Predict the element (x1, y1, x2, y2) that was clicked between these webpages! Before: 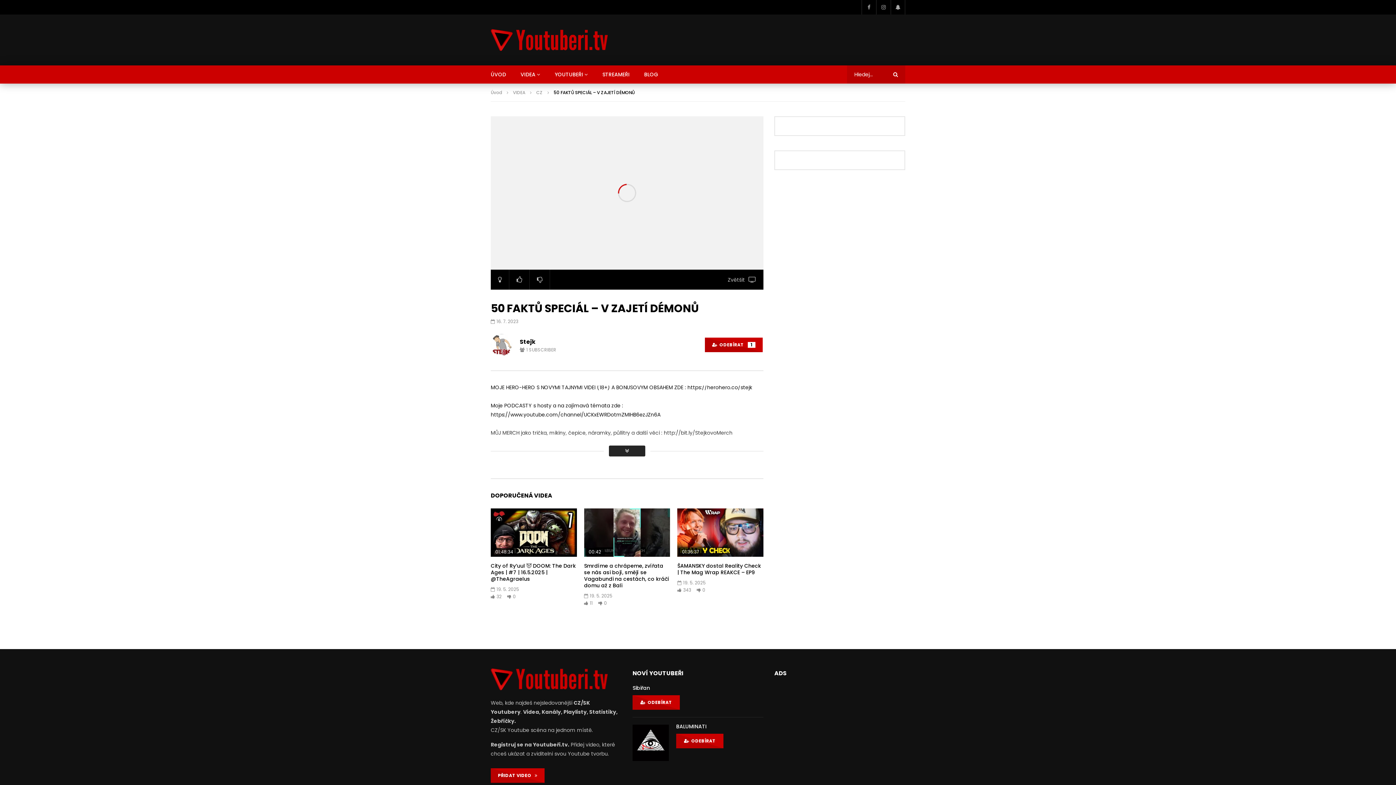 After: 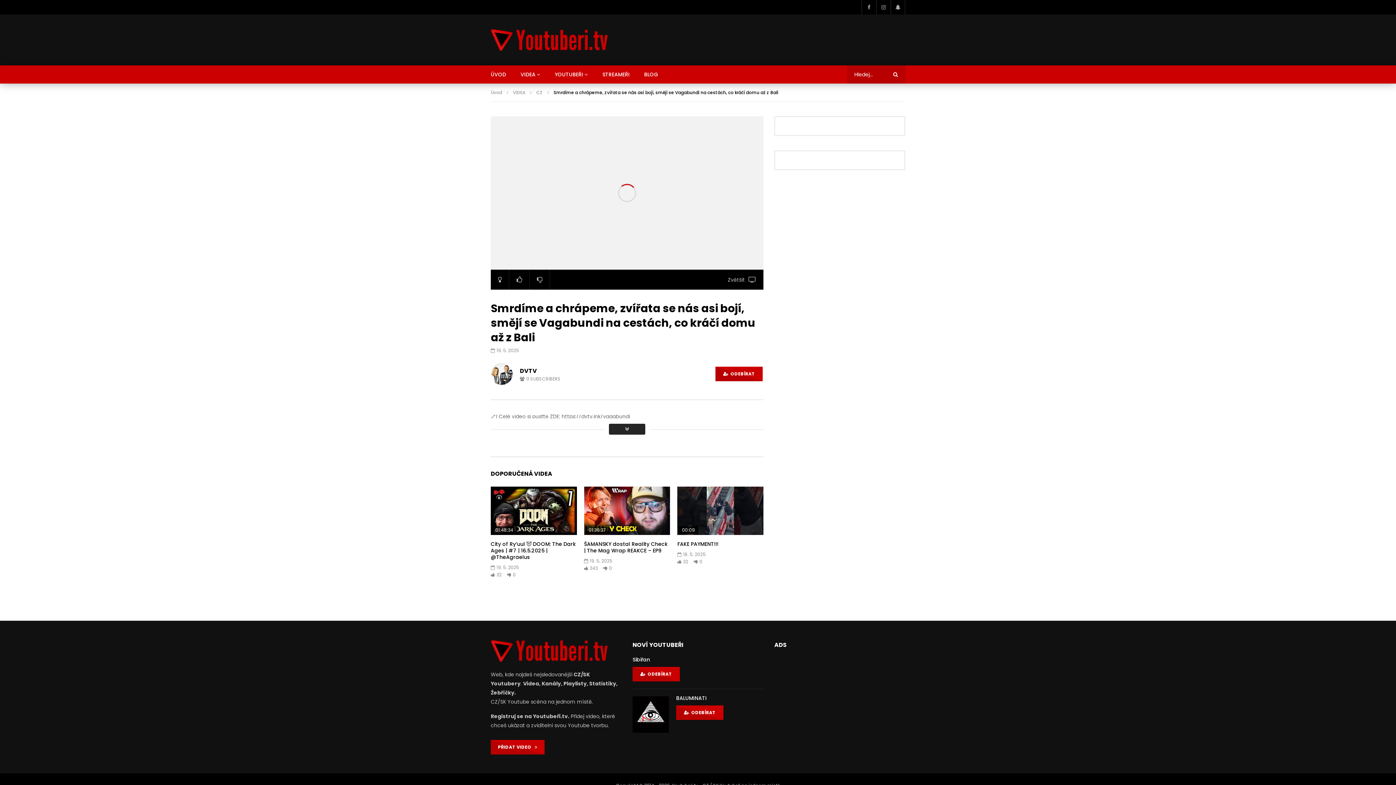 Action: label: Smrdíme a chrápeme, zvířata se nás asi bojí, smějí se Vagabundi na cestách, co kráčí domu až z Bali bbox: (584, 562, 669, 589)